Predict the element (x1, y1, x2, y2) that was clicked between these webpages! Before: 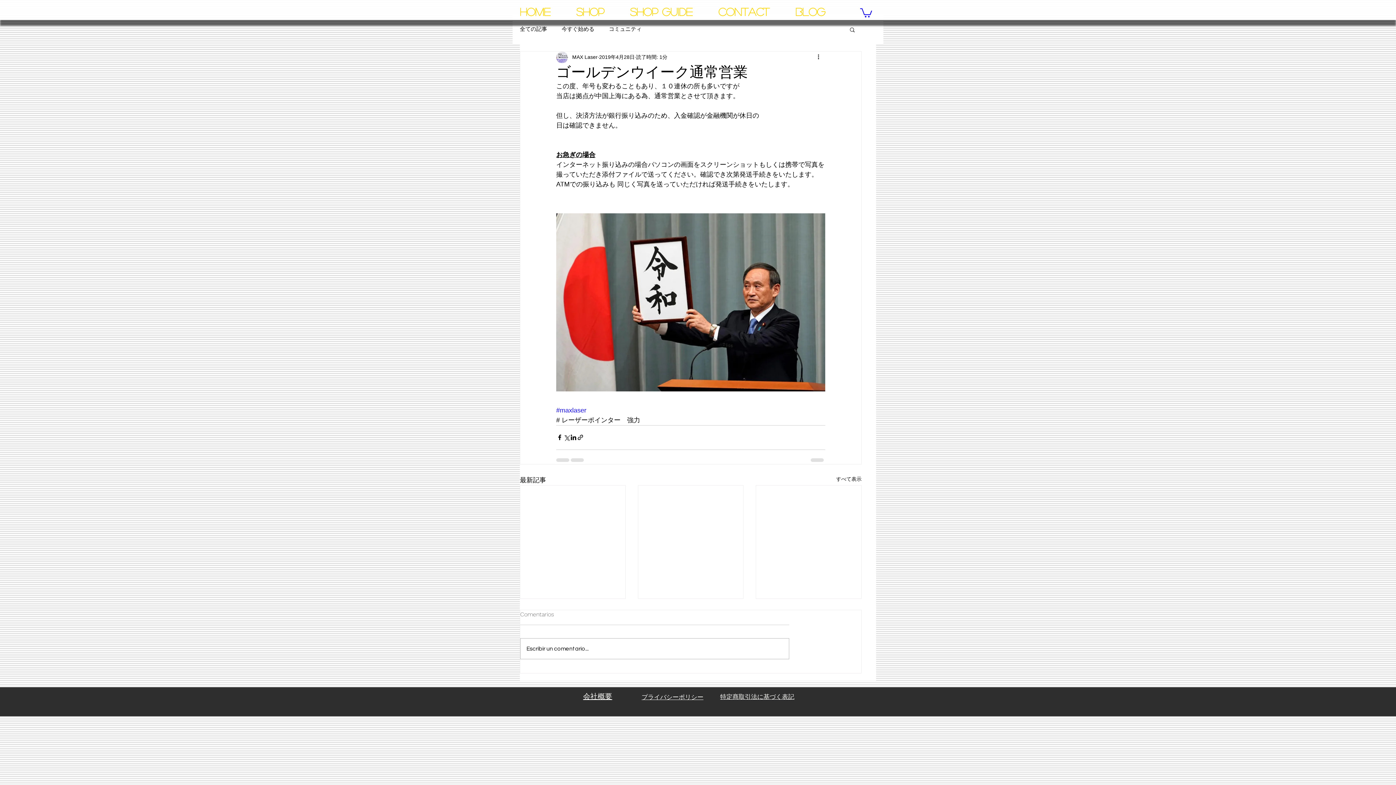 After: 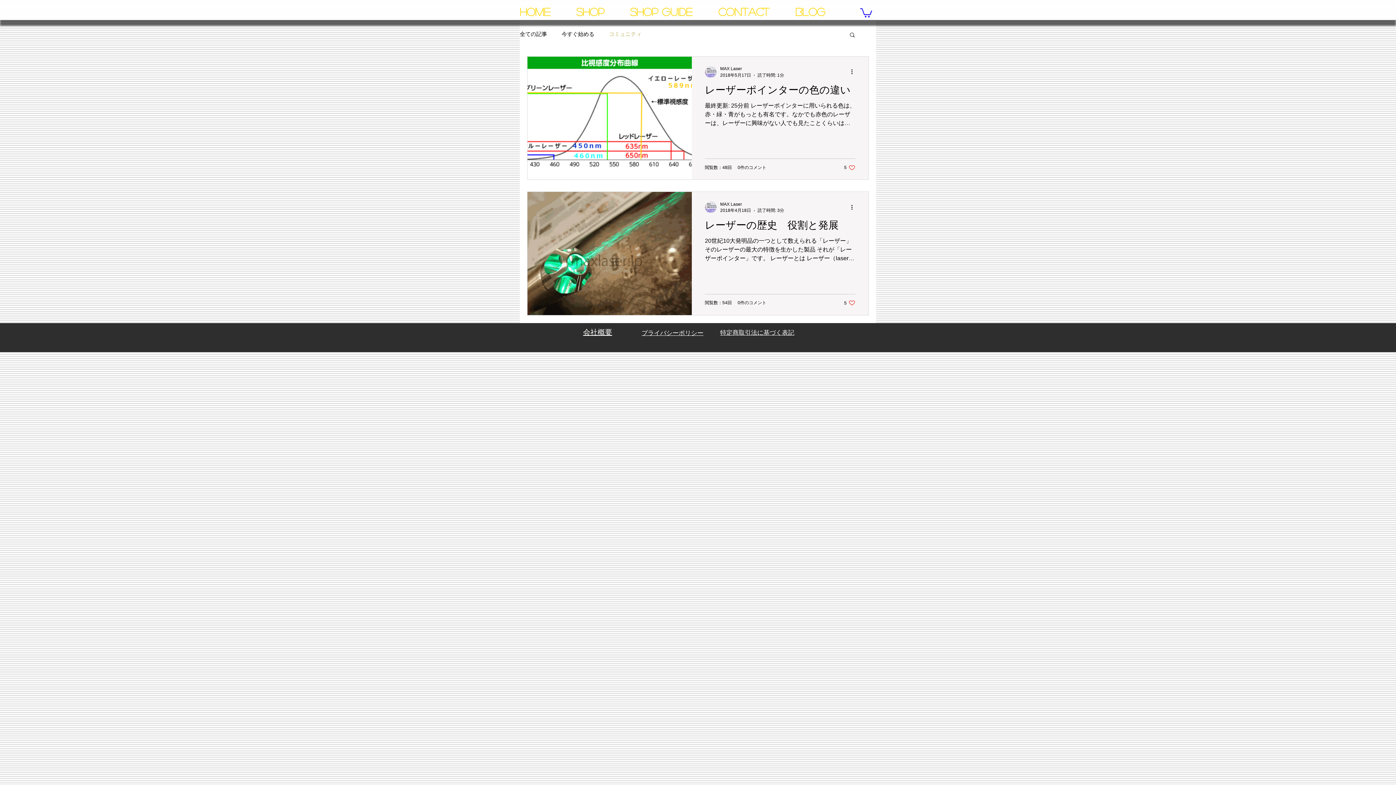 Action: label: コミュニティ bbox: (609, 25, 641, 33)